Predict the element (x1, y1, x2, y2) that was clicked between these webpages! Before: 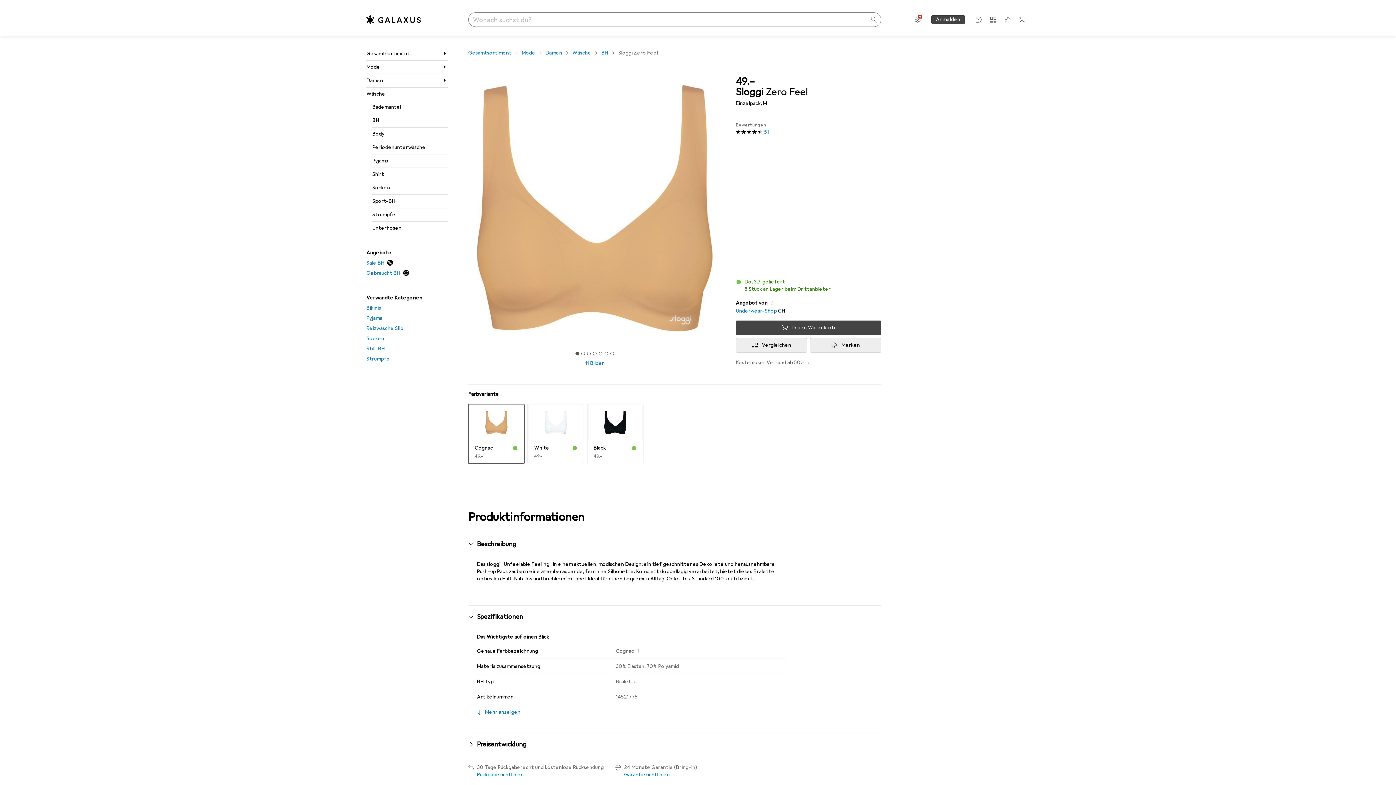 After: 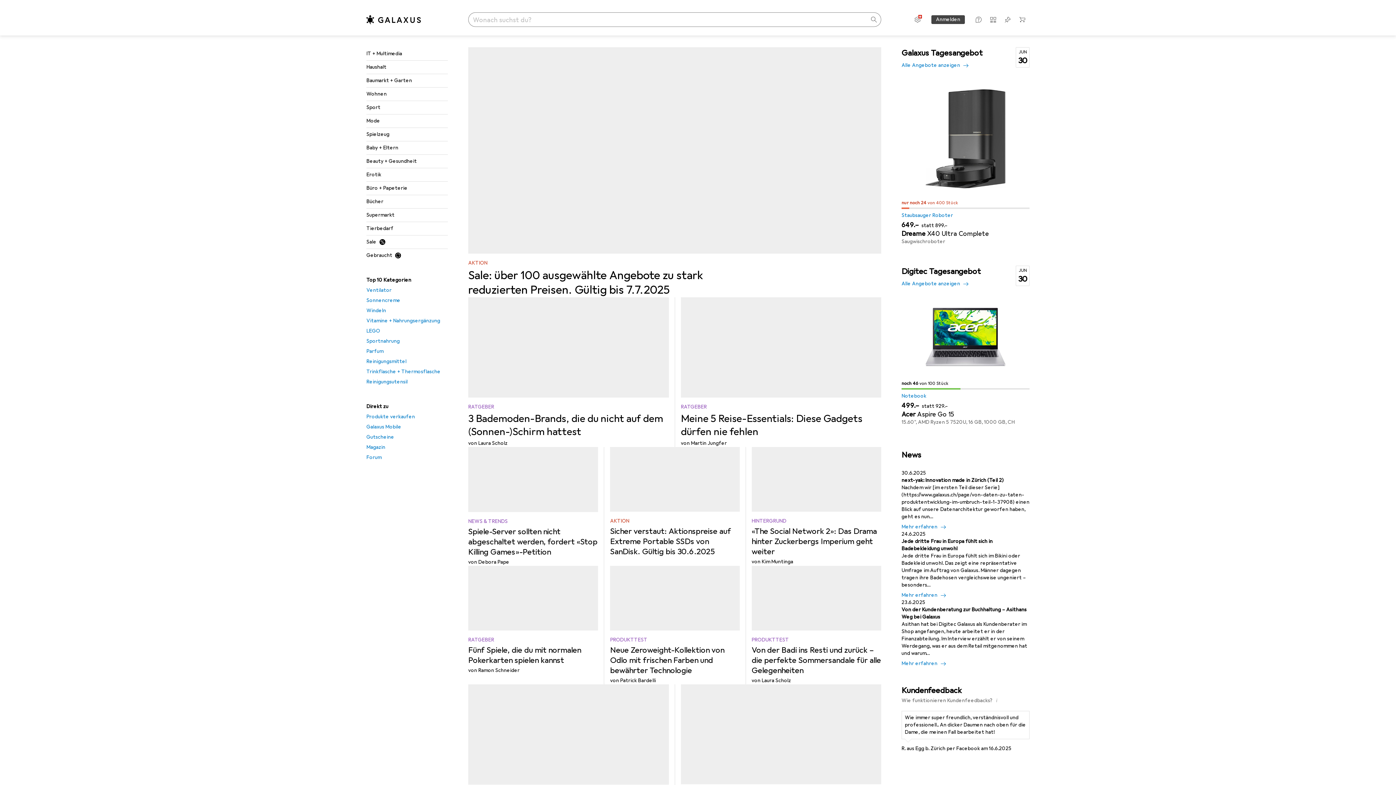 Action: bbox: (366, 14, 421, 25) label: Go to homepage